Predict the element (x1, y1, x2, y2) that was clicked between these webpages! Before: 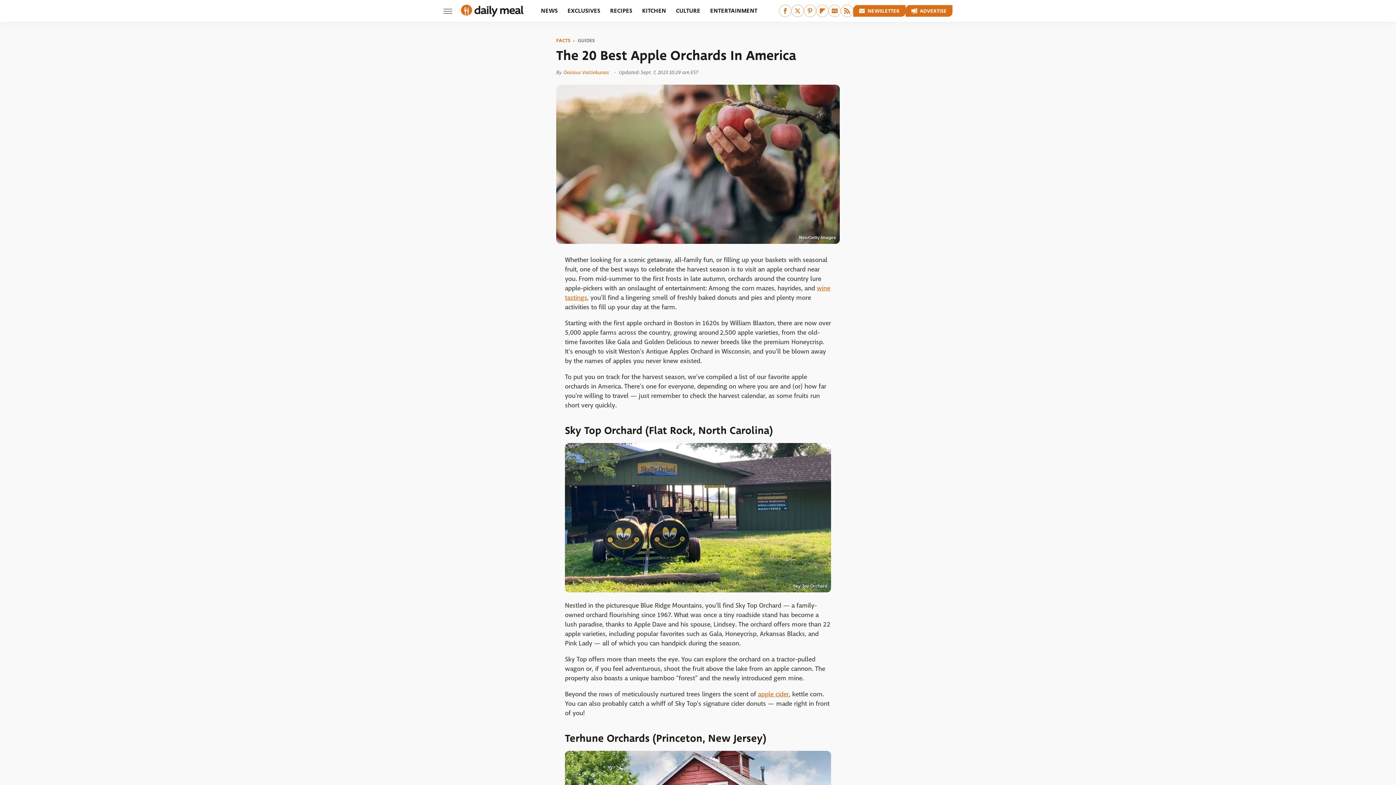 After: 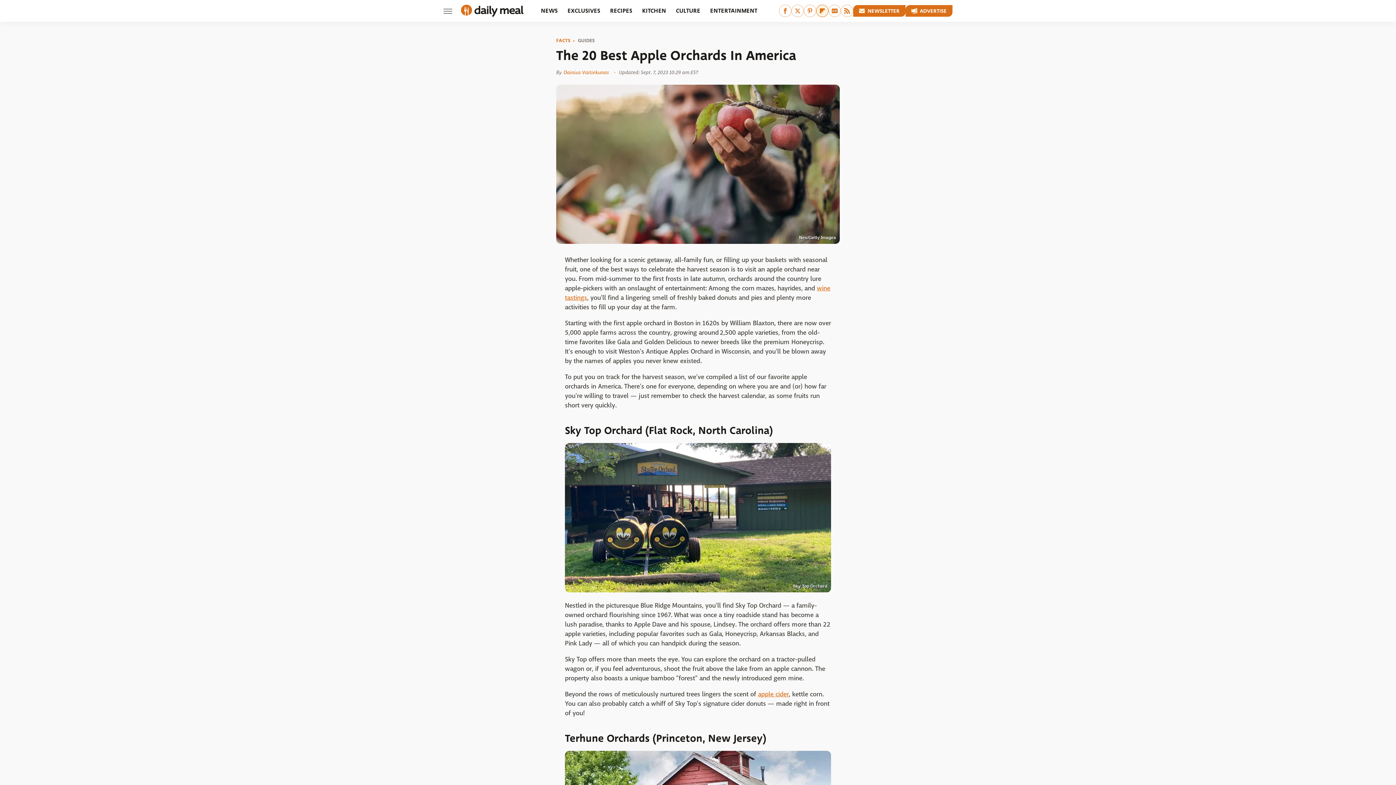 Action: label: Flipboard bbox: (816, 4, 828, 17)